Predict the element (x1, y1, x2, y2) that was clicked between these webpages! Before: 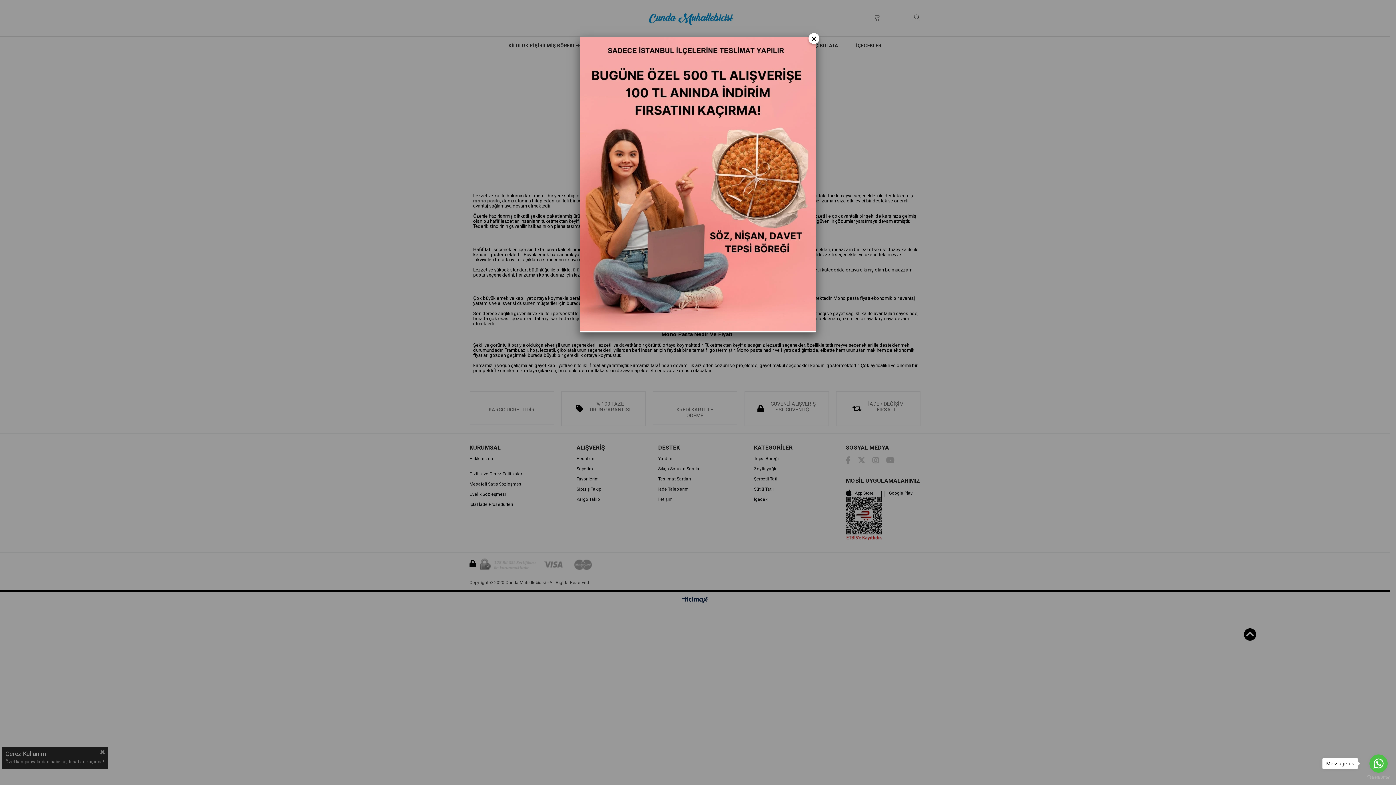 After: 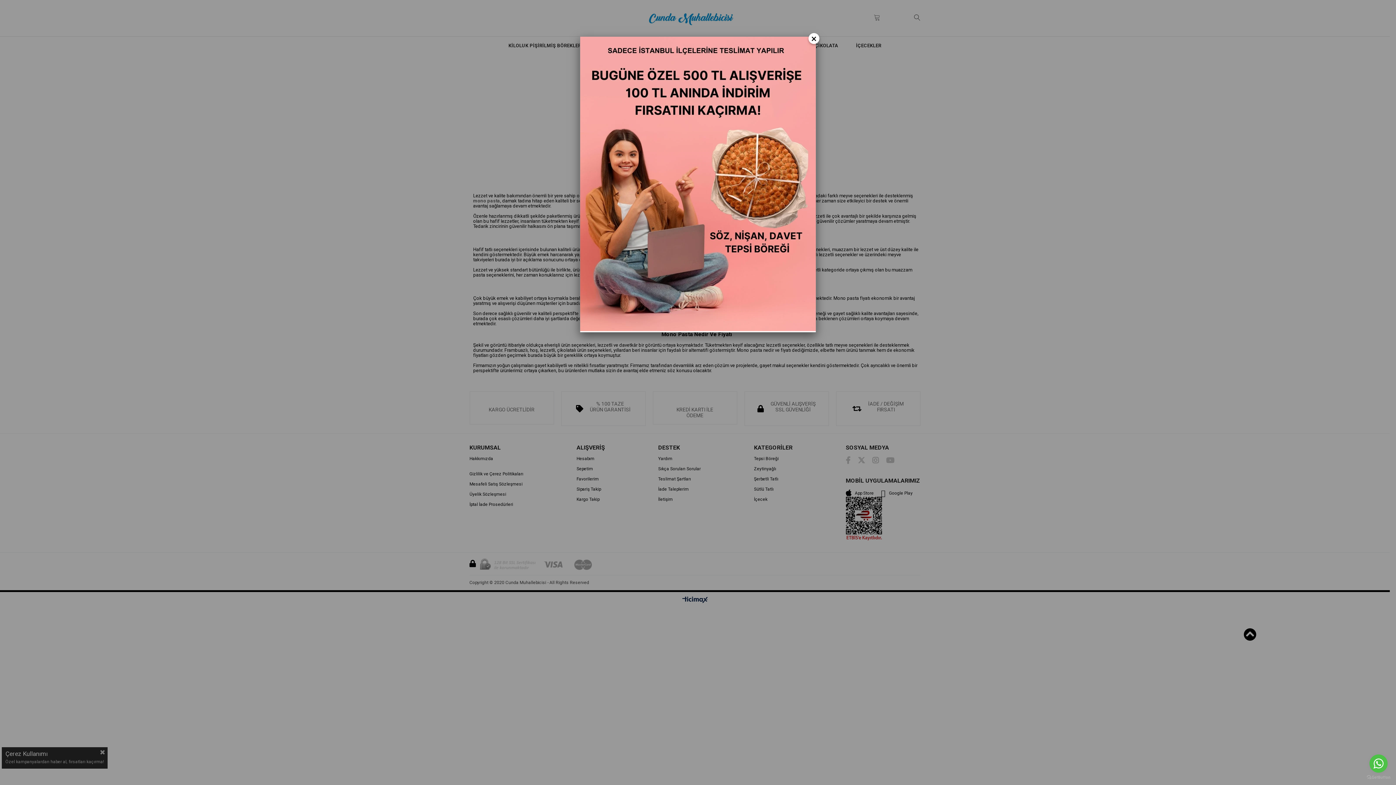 Action: label: Message us bbox: (1322, 758, 1358, 769)